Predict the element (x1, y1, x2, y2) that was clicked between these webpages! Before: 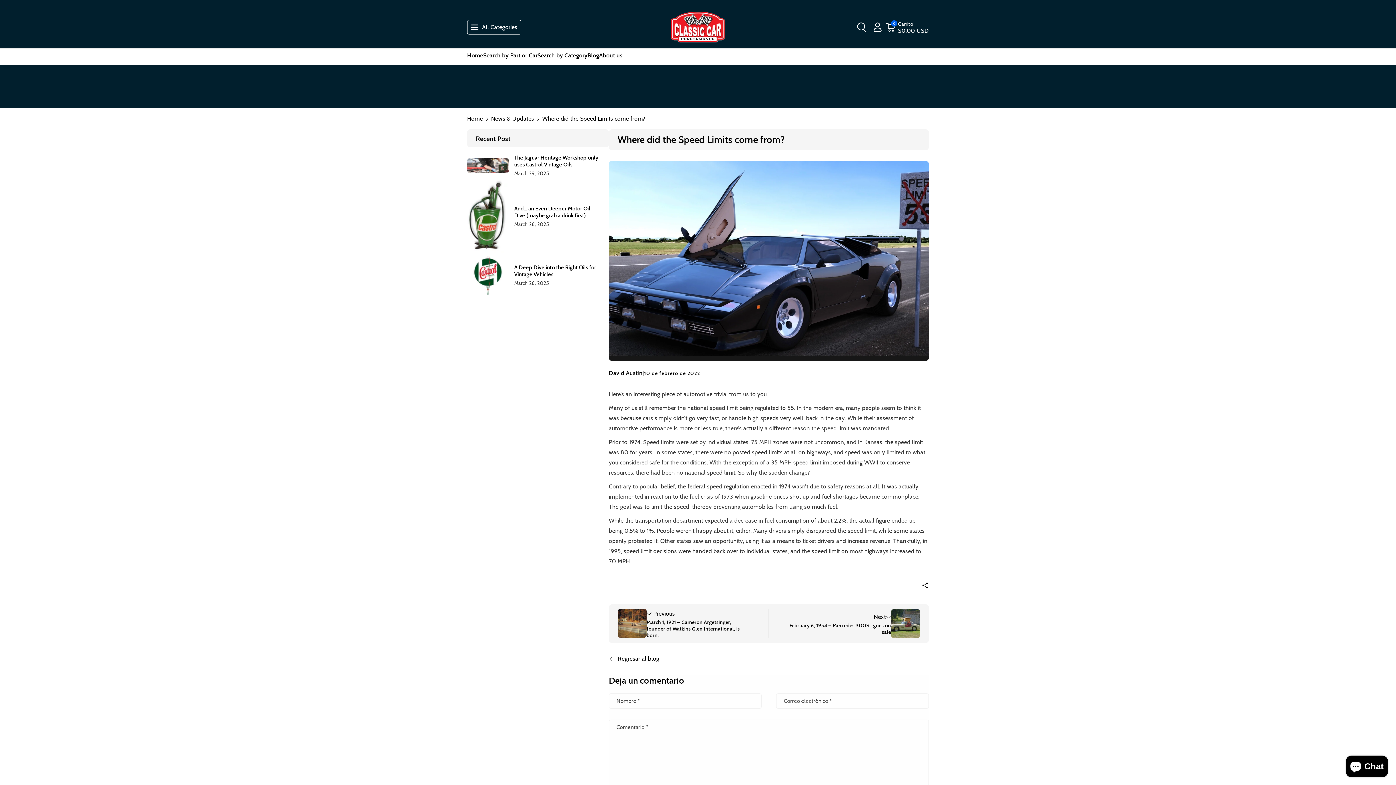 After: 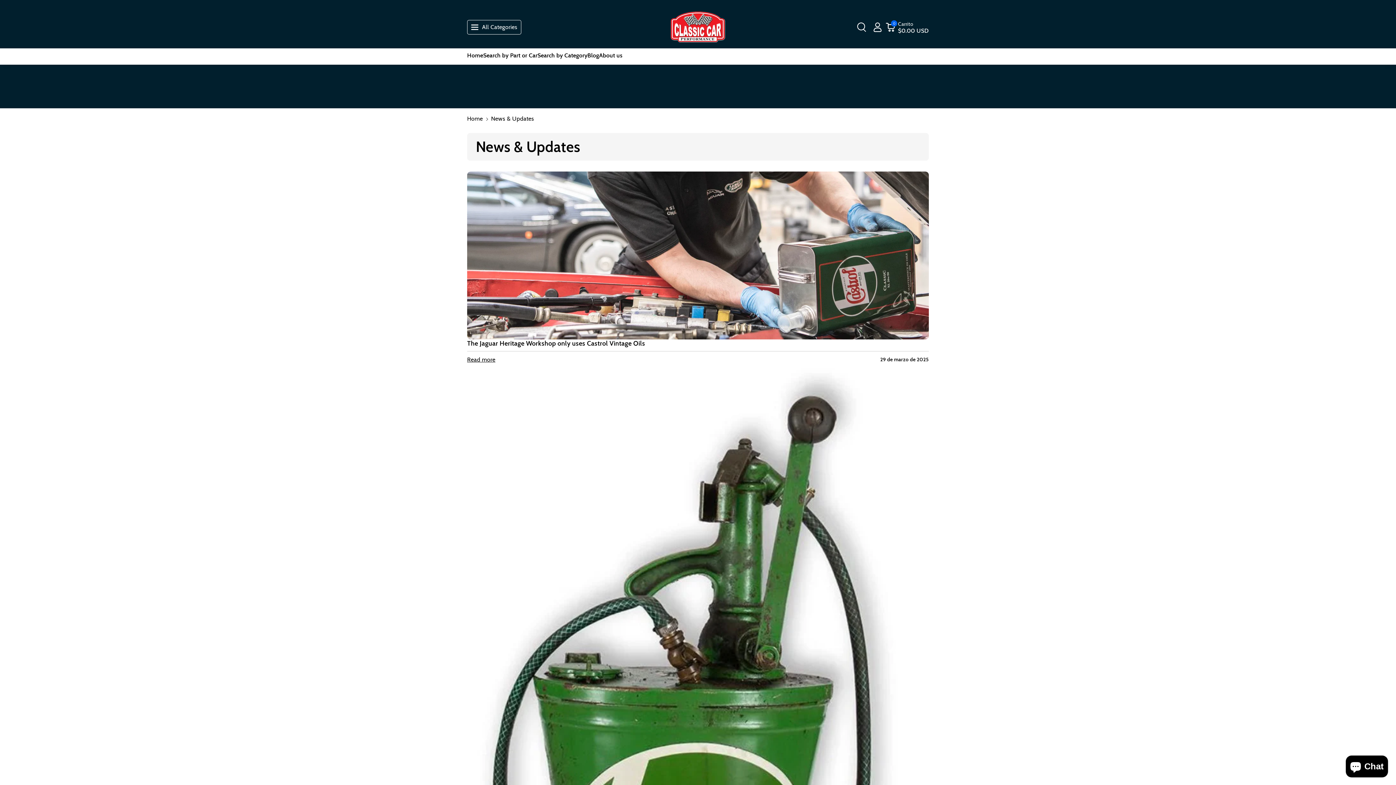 Action: label: Regresar al blog bbox: (609, 654, 929, 664)